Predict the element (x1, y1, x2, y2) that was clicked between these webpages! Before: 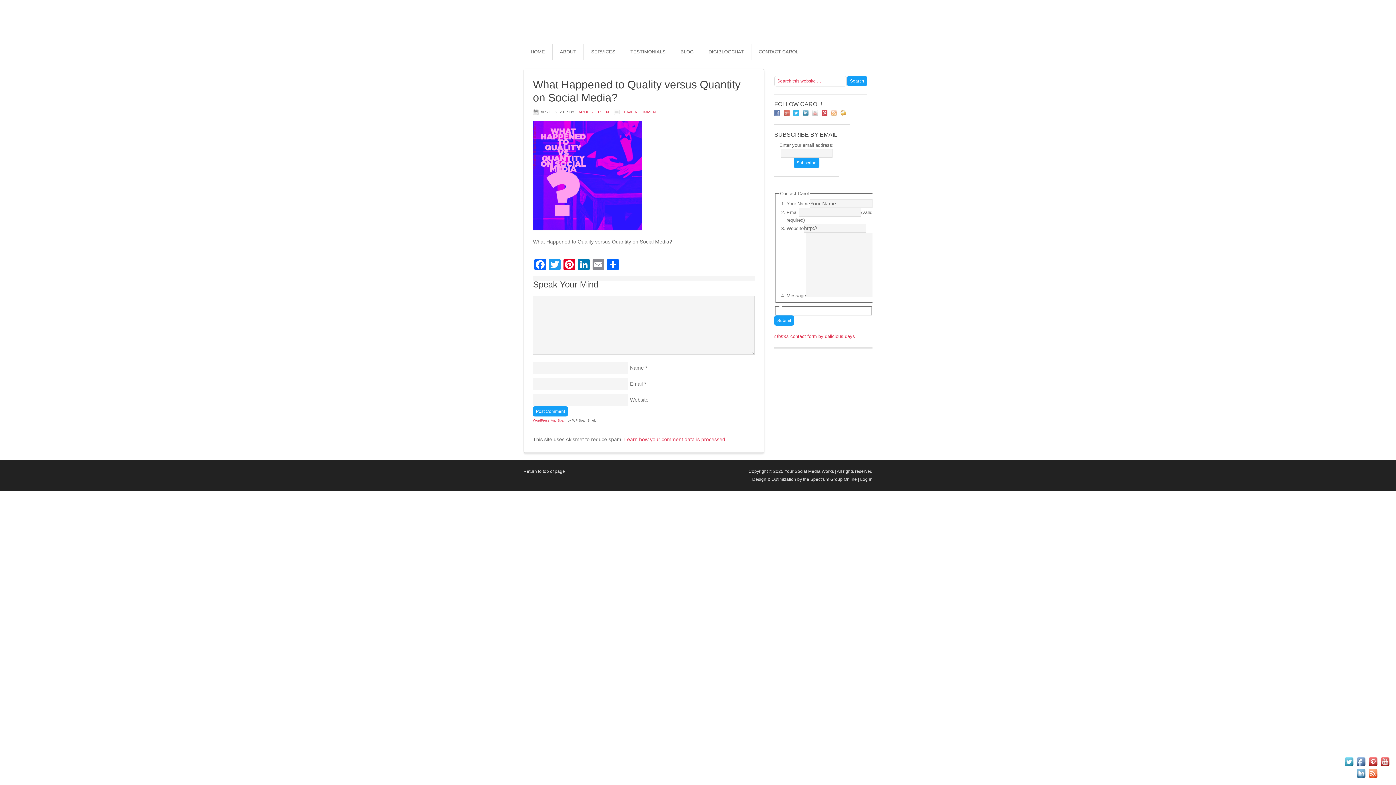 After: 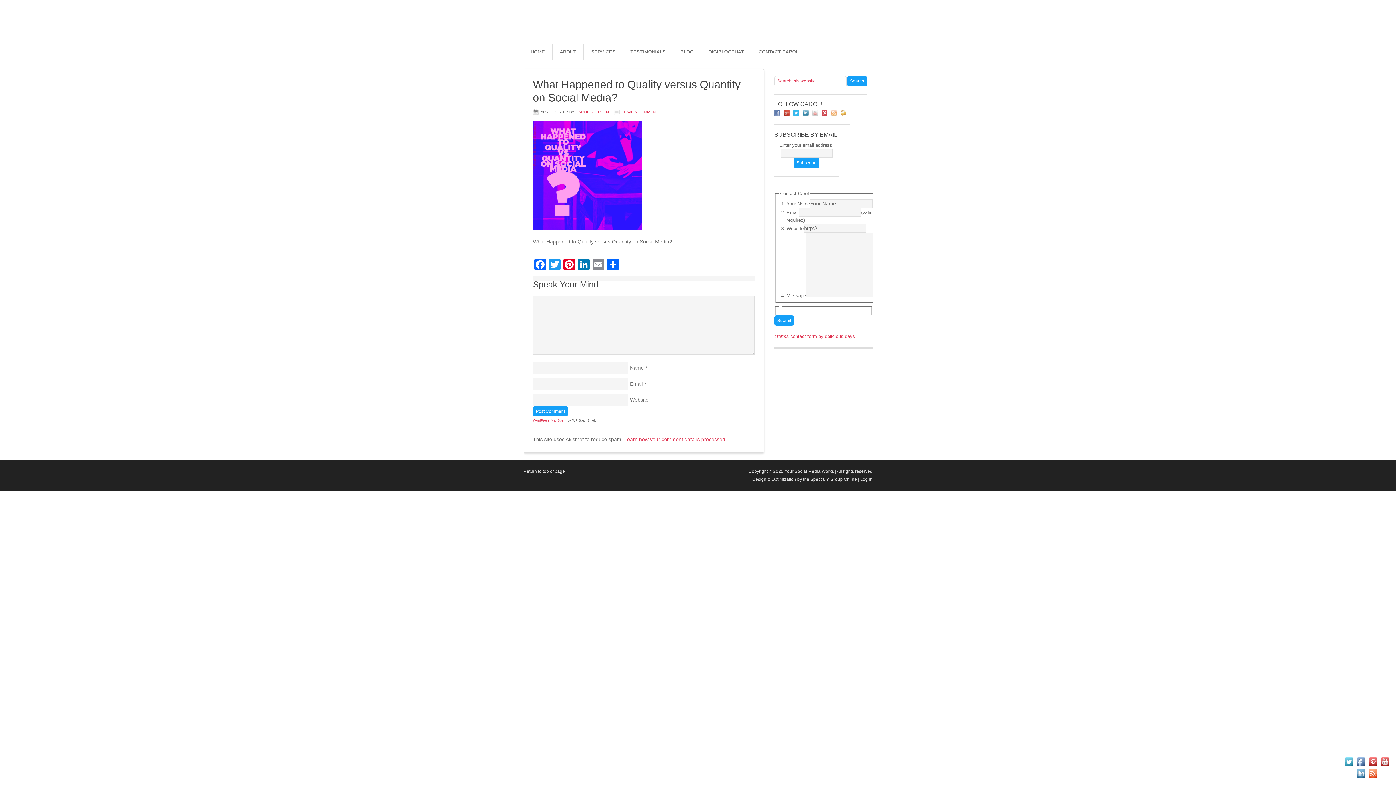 Action: bbox: (784, 110, 793, 115)